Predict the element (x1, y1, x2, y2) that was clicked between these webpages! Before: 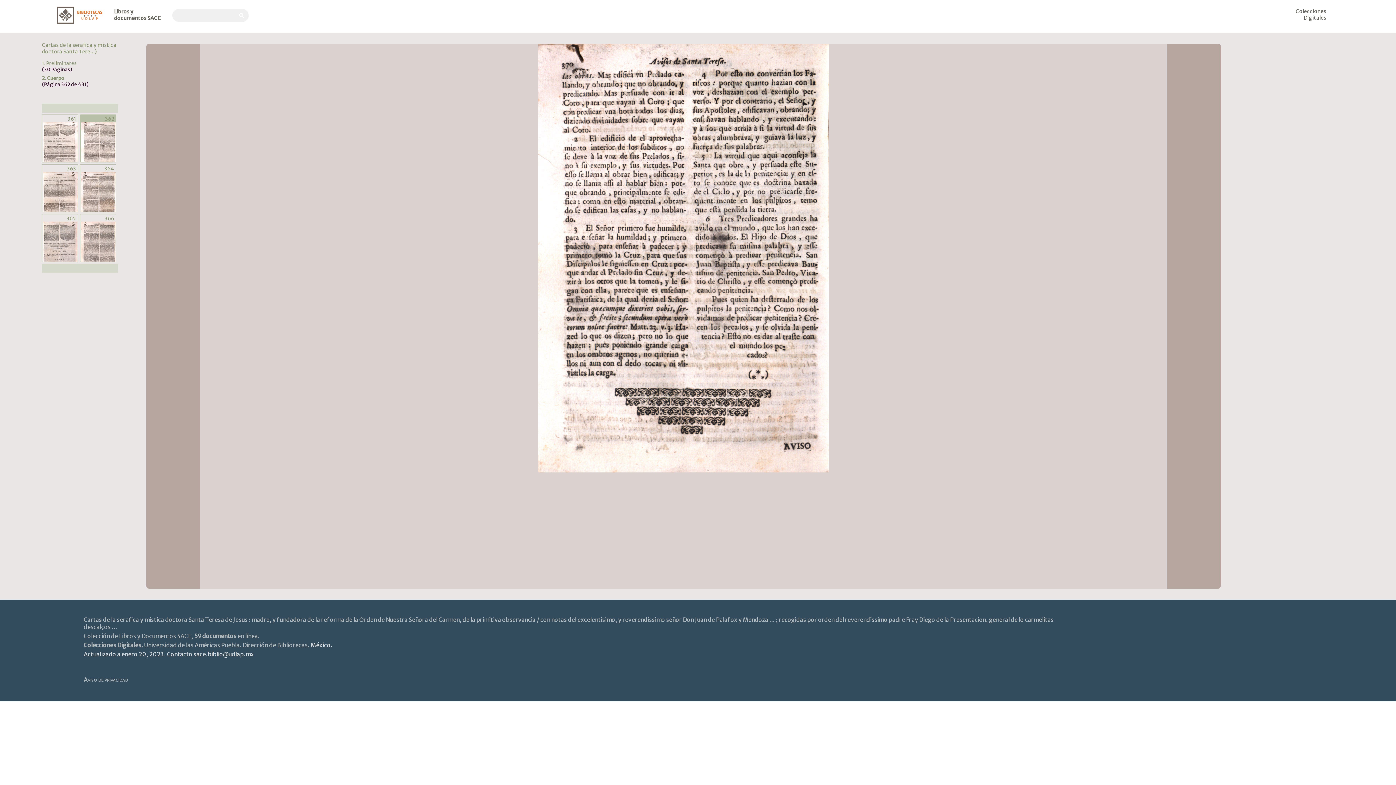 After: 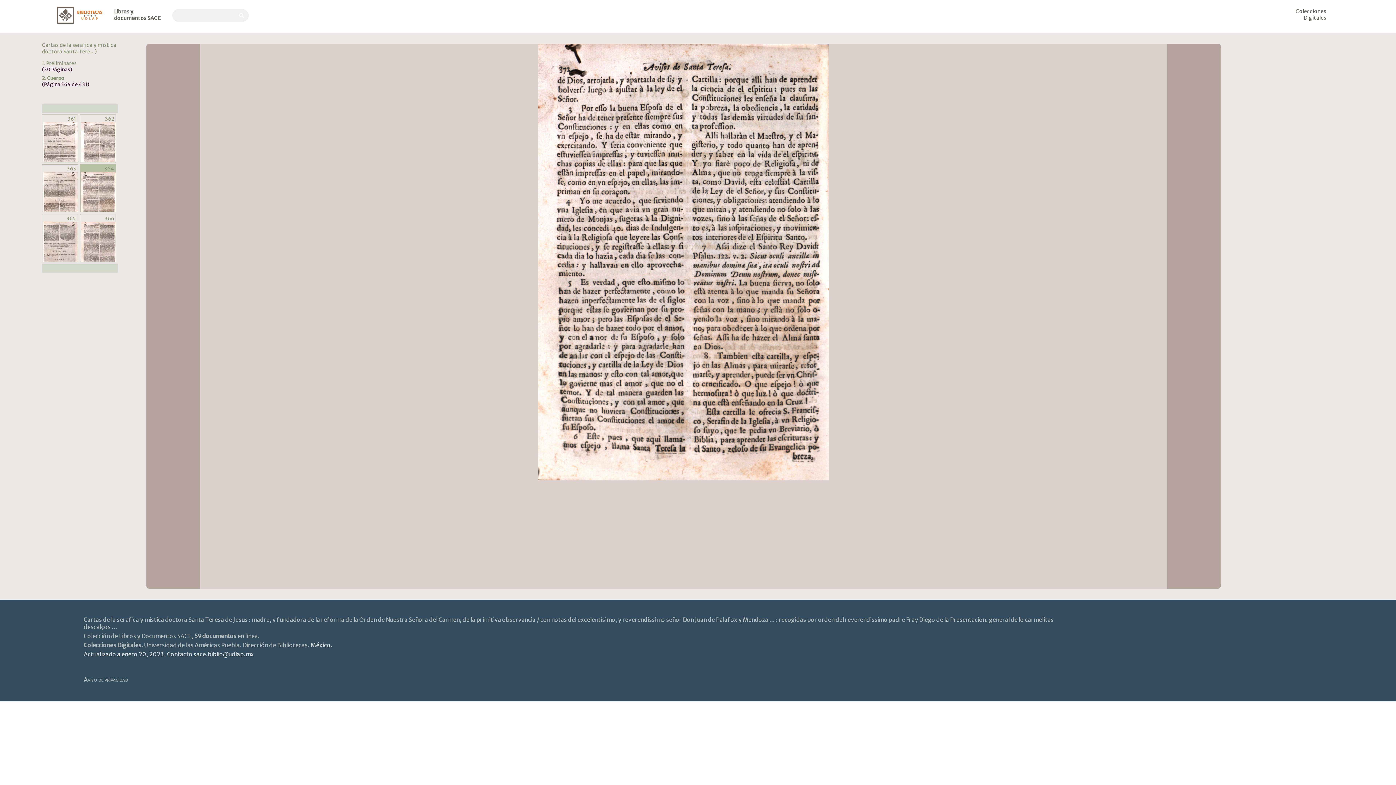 Action: bbox: (80, 164, 116, 212) label: 364